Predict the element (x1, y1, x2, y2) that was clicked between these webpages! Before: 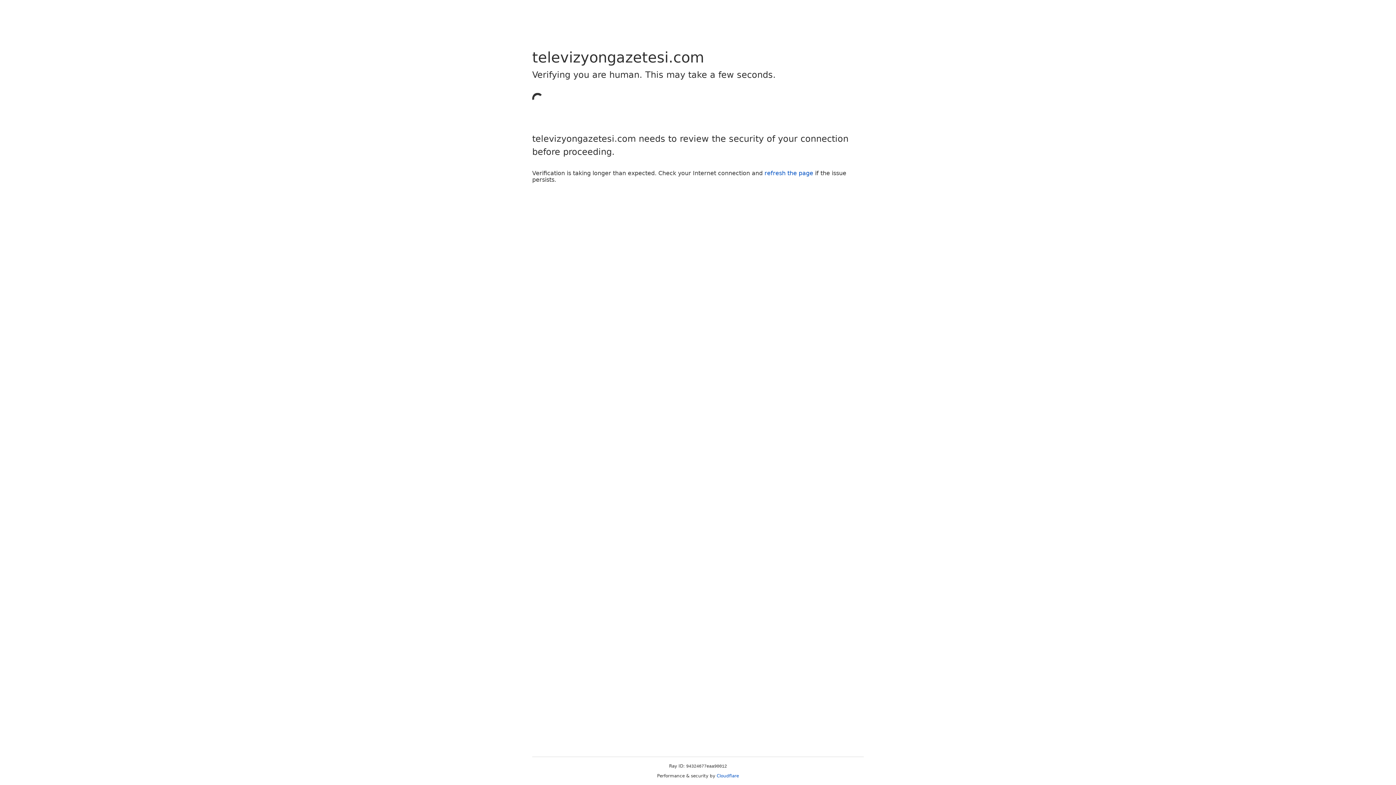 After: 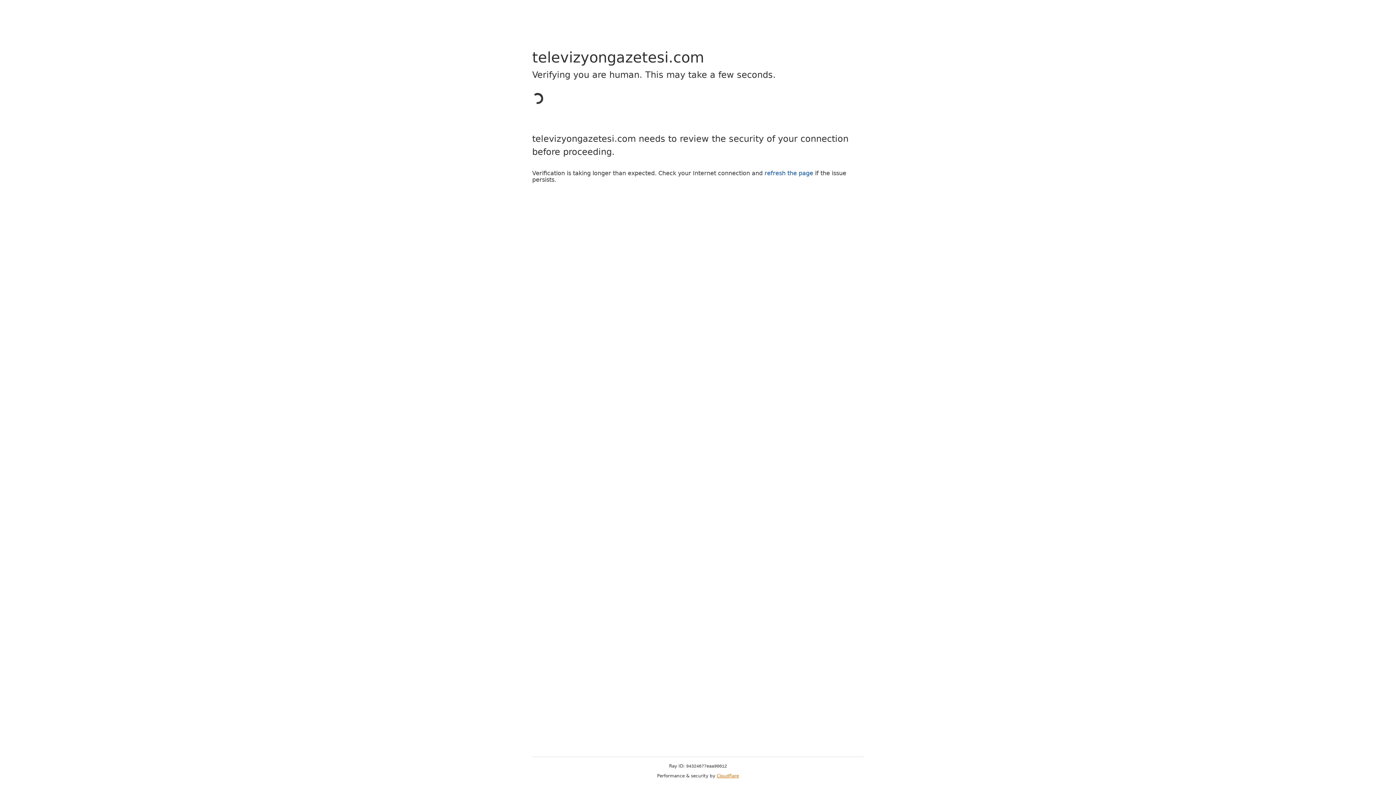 Action: bbox: (716, 773, 739, 778) label: Cloudflare